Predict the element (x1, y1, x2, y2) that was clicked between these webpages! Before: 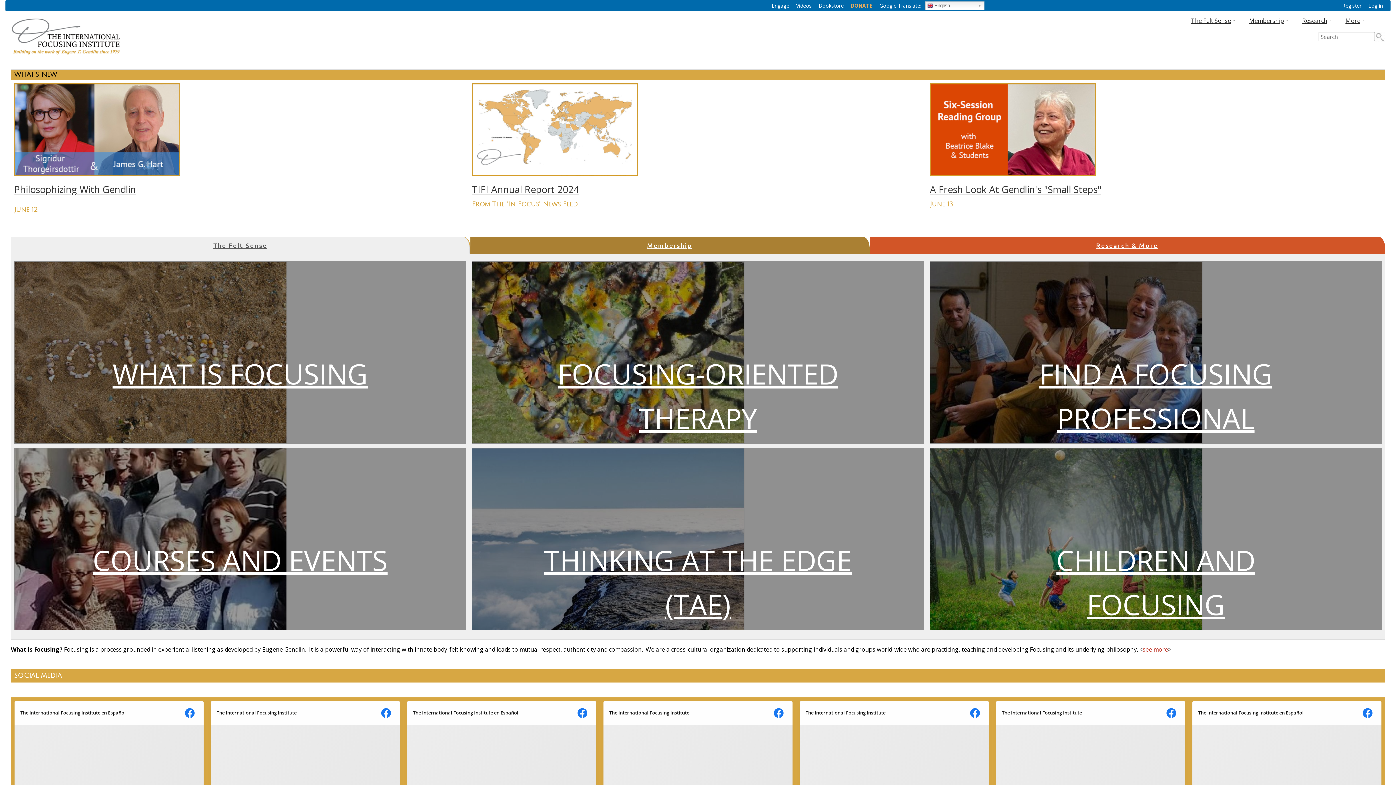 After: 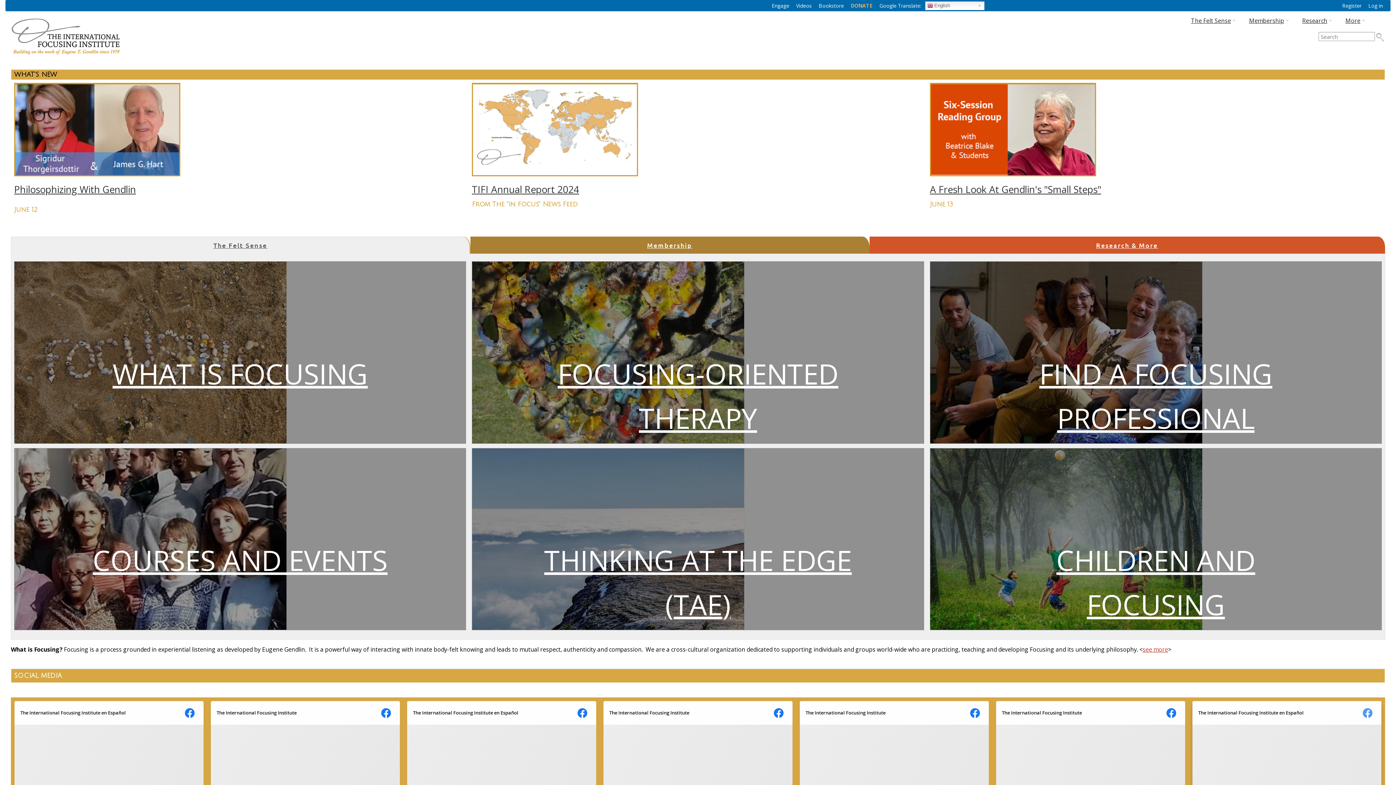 Action: label: See original post on Facebook (Opens in a new window) bbox: (1362, 707, 1373, 719)